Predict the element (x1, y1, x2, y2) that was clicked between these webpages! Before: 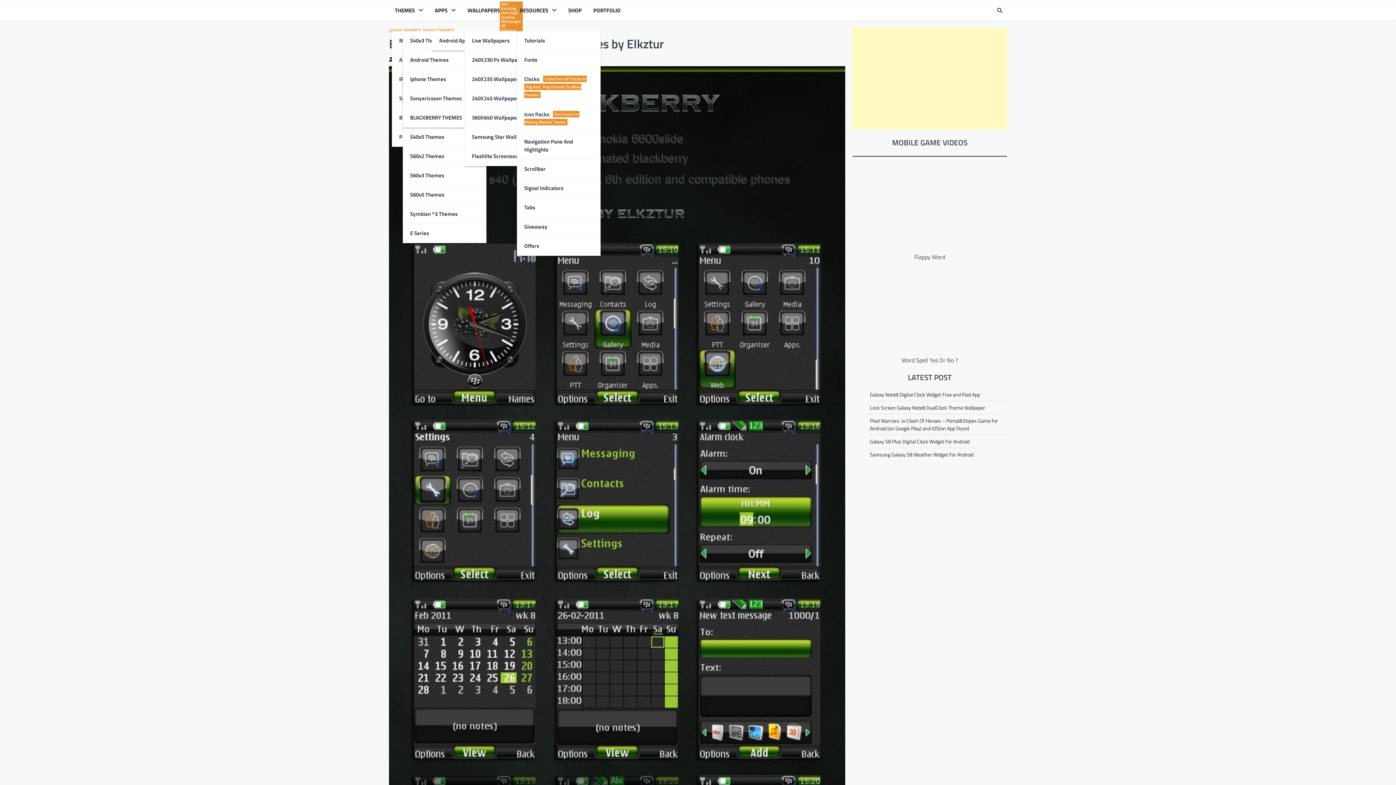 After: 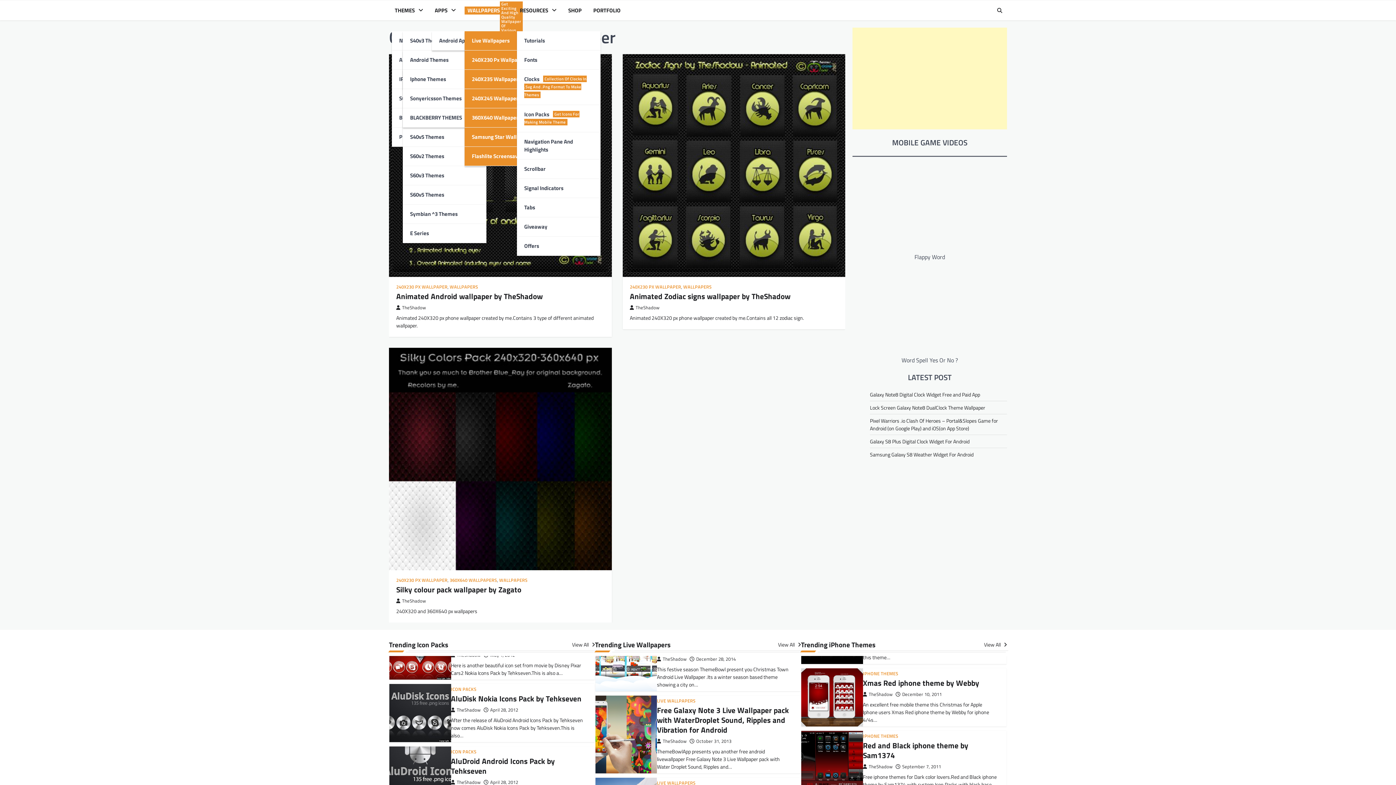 Action: bbox: (464, 50, 548, 69) label: 240X230 Px Wallpaper